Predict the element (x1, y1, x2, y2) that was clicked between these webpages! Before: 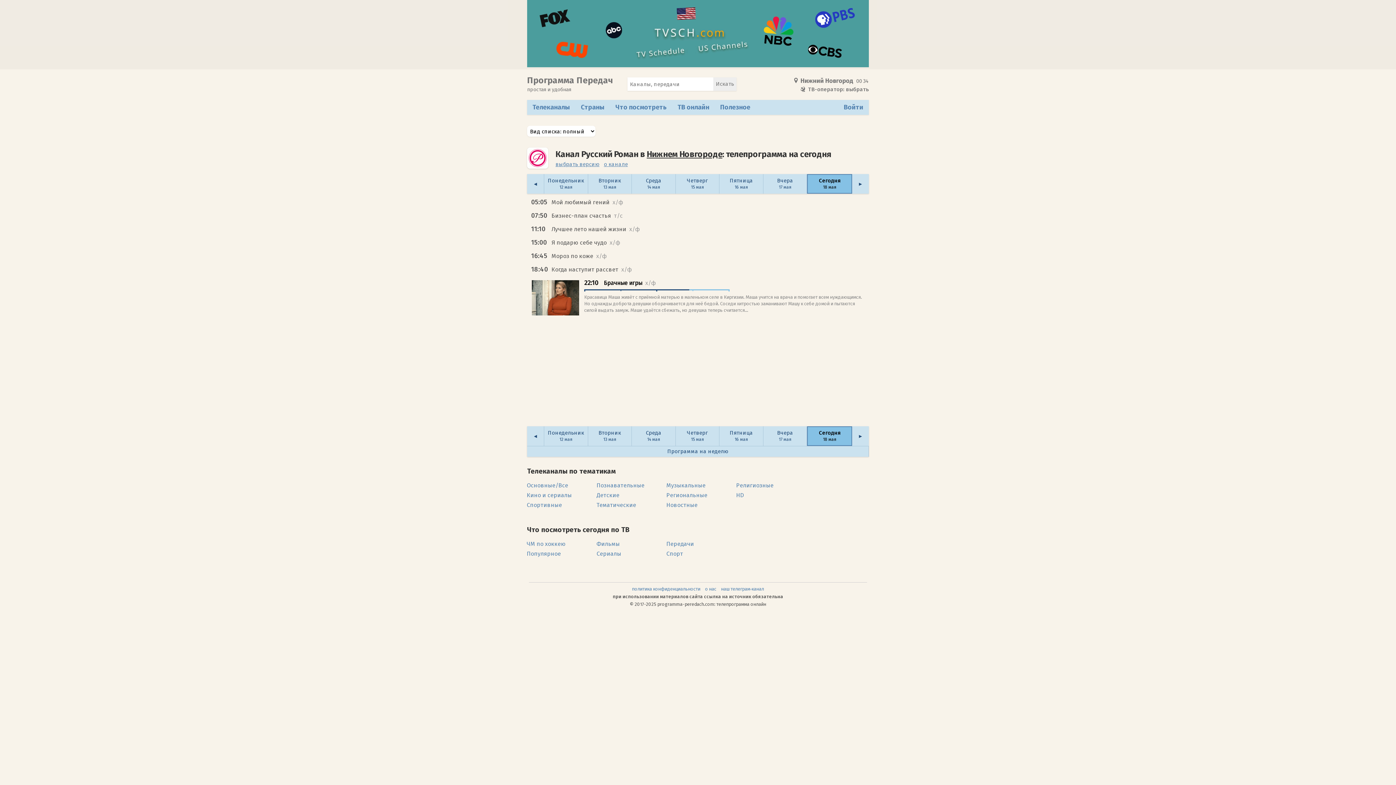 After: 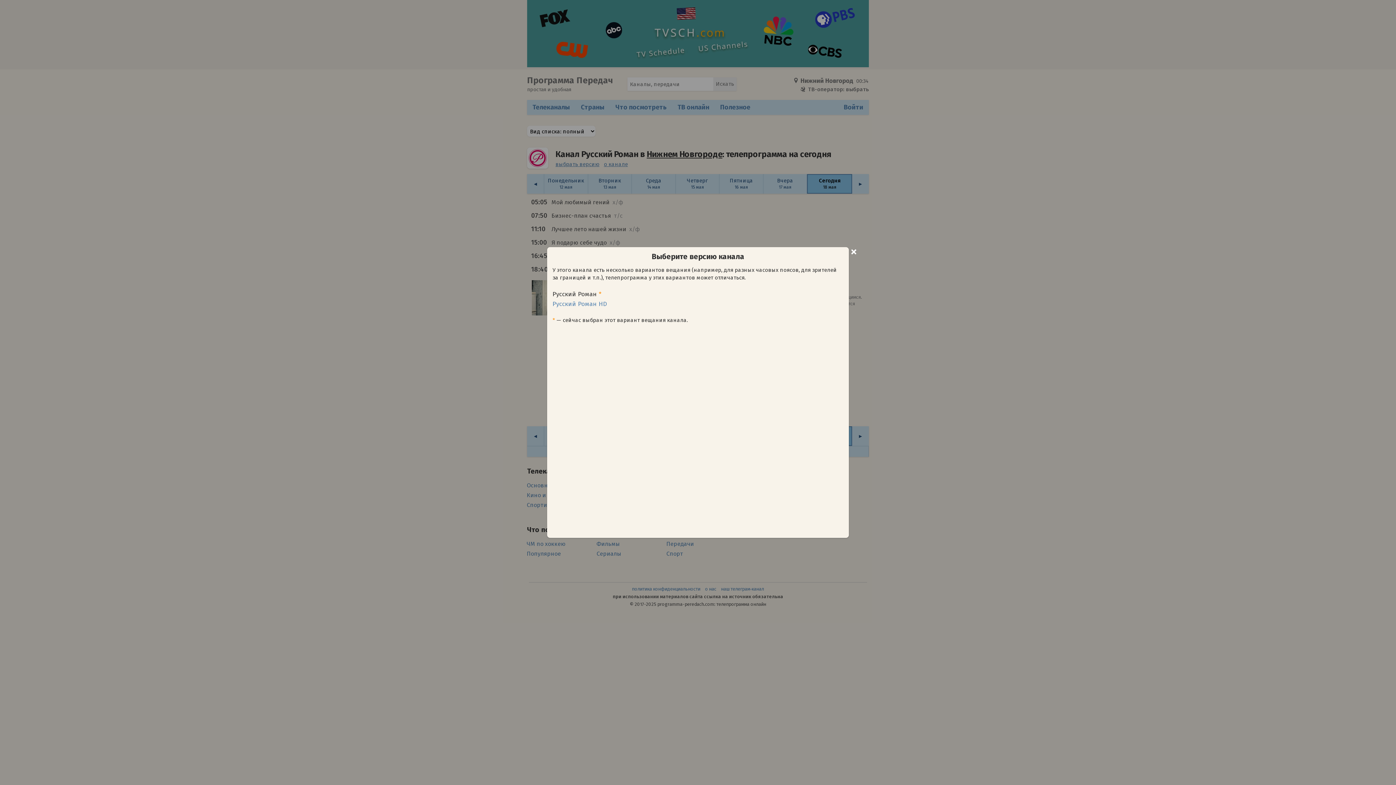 Action: label: выбрать версию bbox: (555, 161, 599, 167)